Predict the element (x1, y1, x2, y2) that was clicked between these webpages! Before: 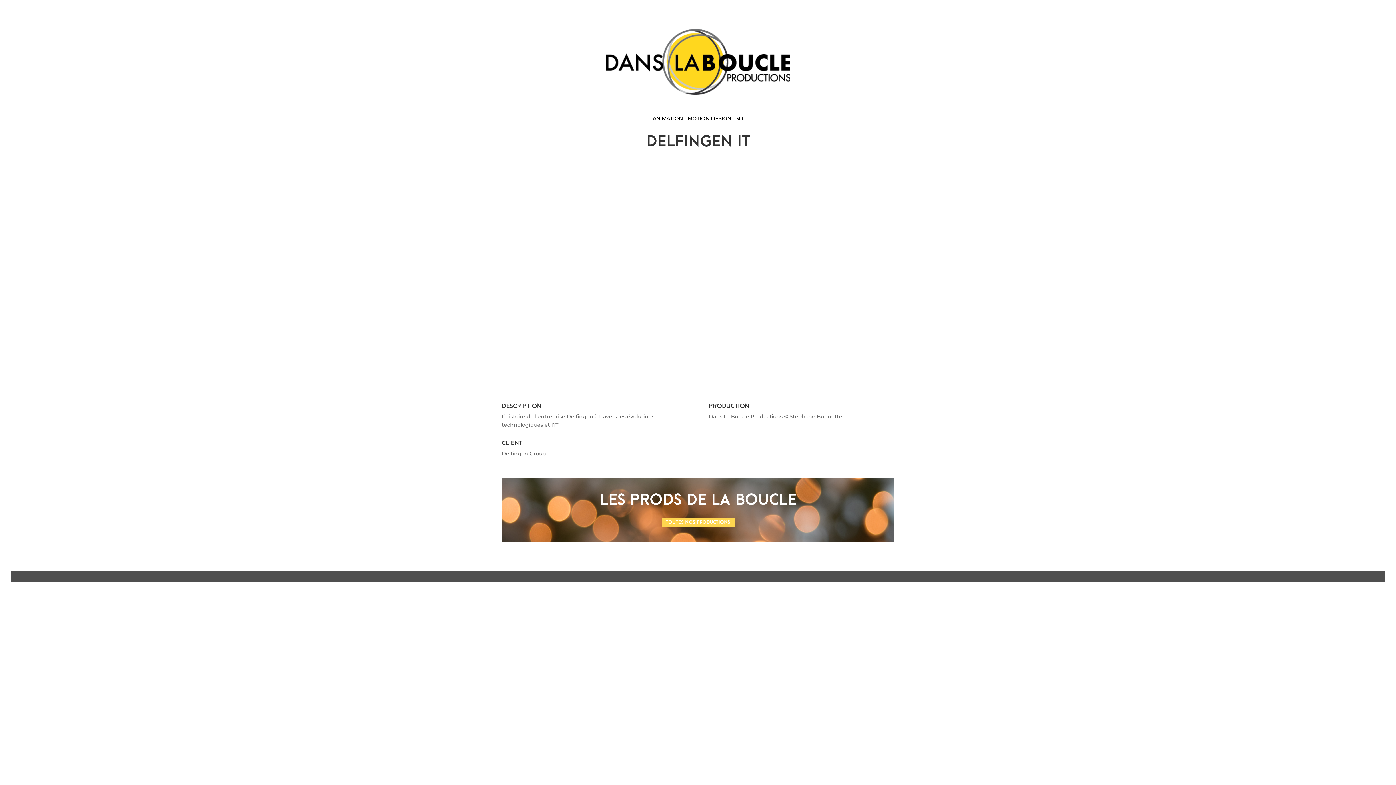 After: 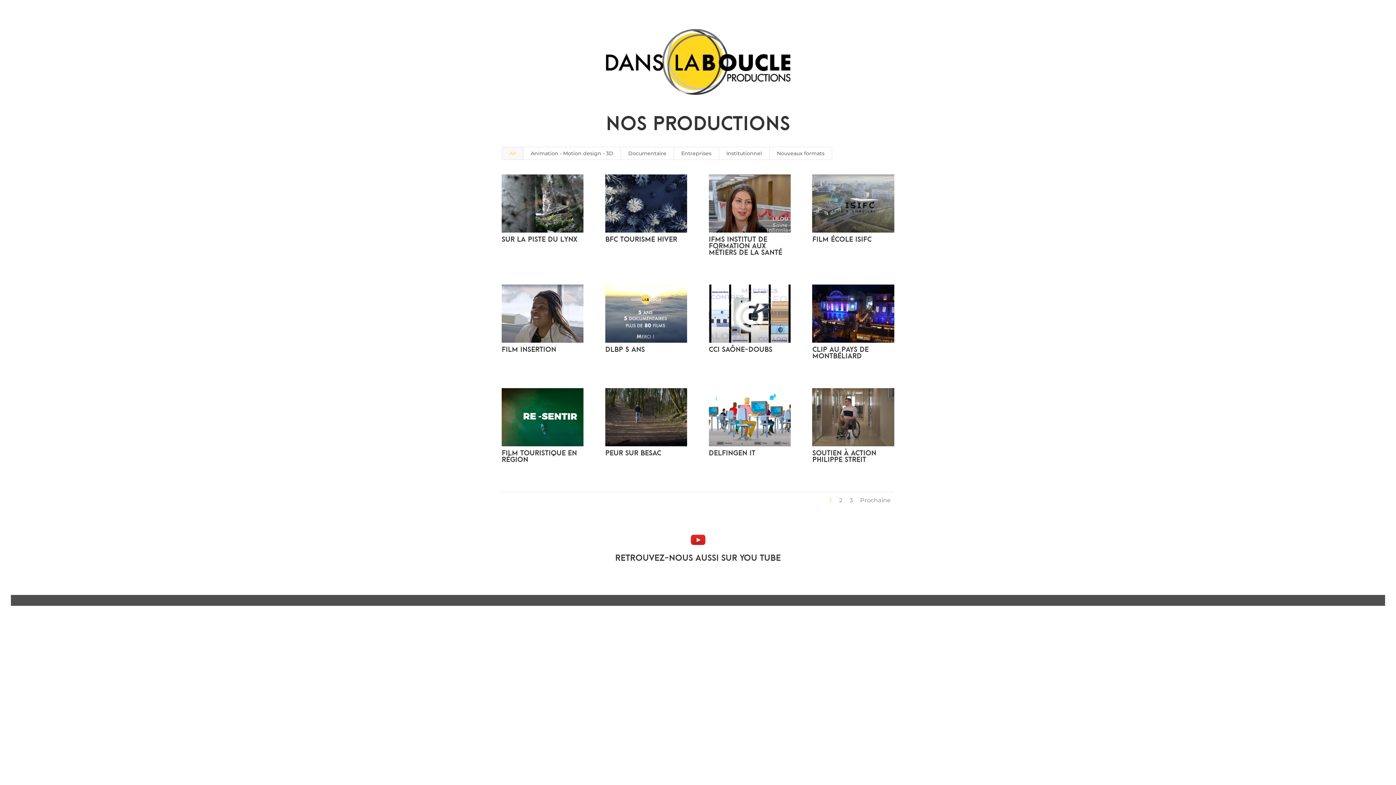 Action: label: TOUTES NOS PRODUCTIONS bbox: (661, 517, 734, 527)